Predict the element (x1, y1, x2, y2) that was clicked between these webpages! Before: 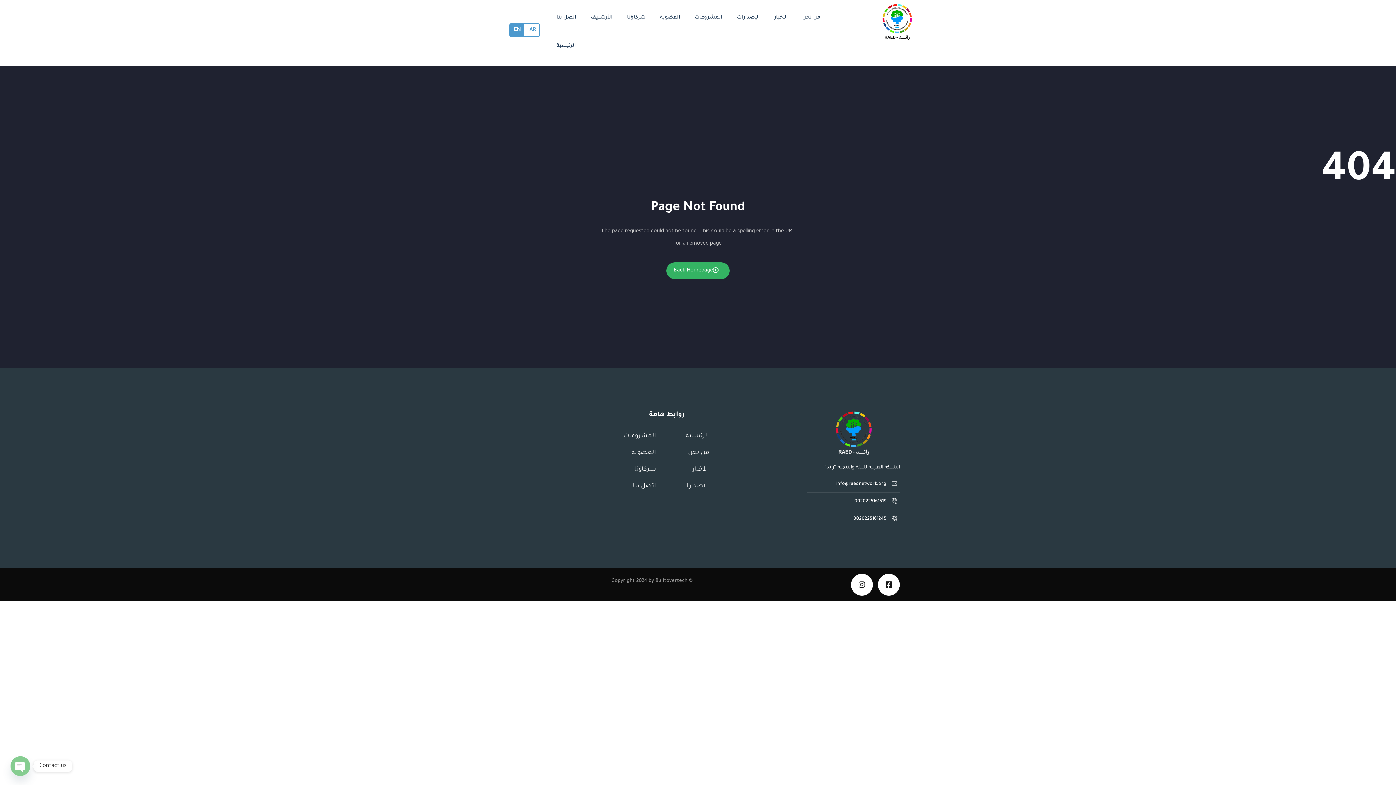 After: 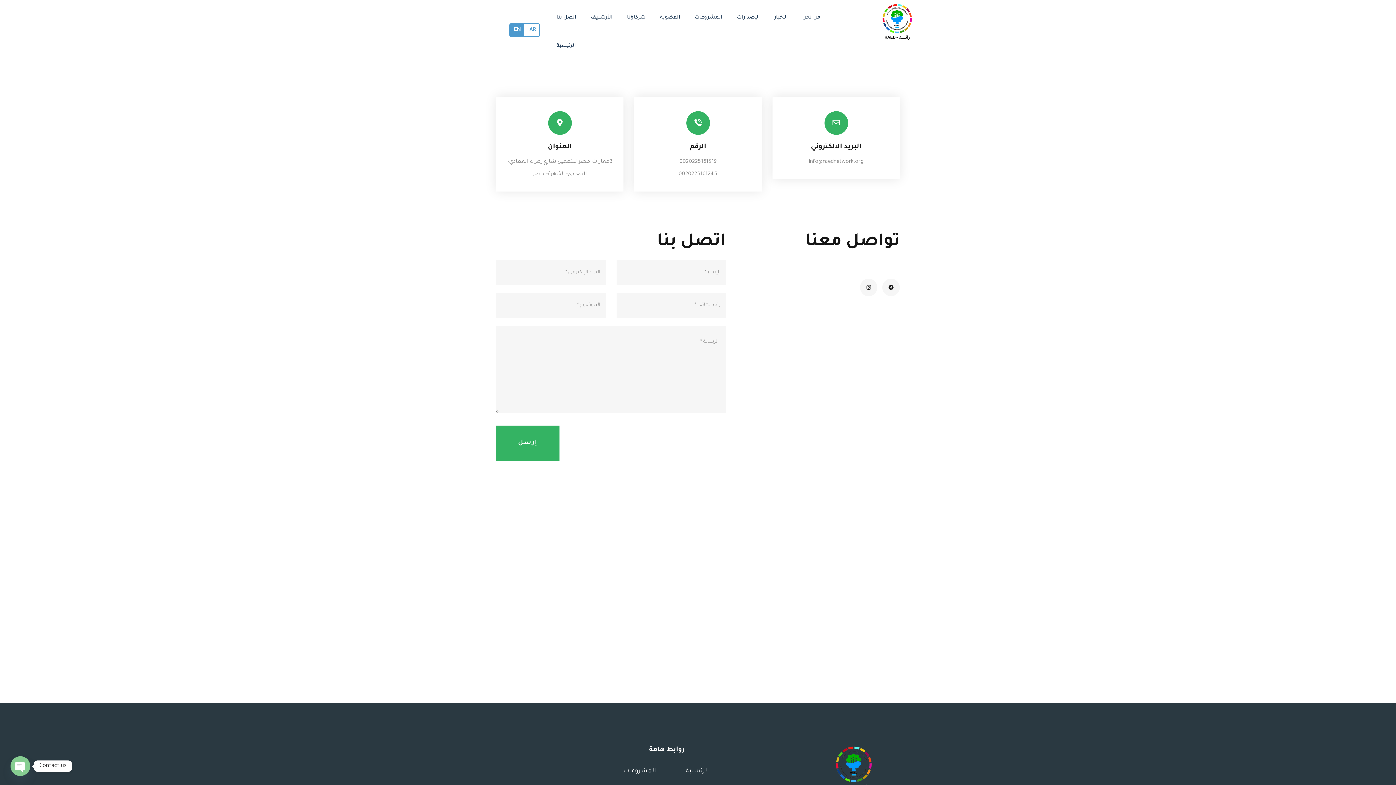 Action: bbox: (623, 480, 656, 493) label: اتصل بنا